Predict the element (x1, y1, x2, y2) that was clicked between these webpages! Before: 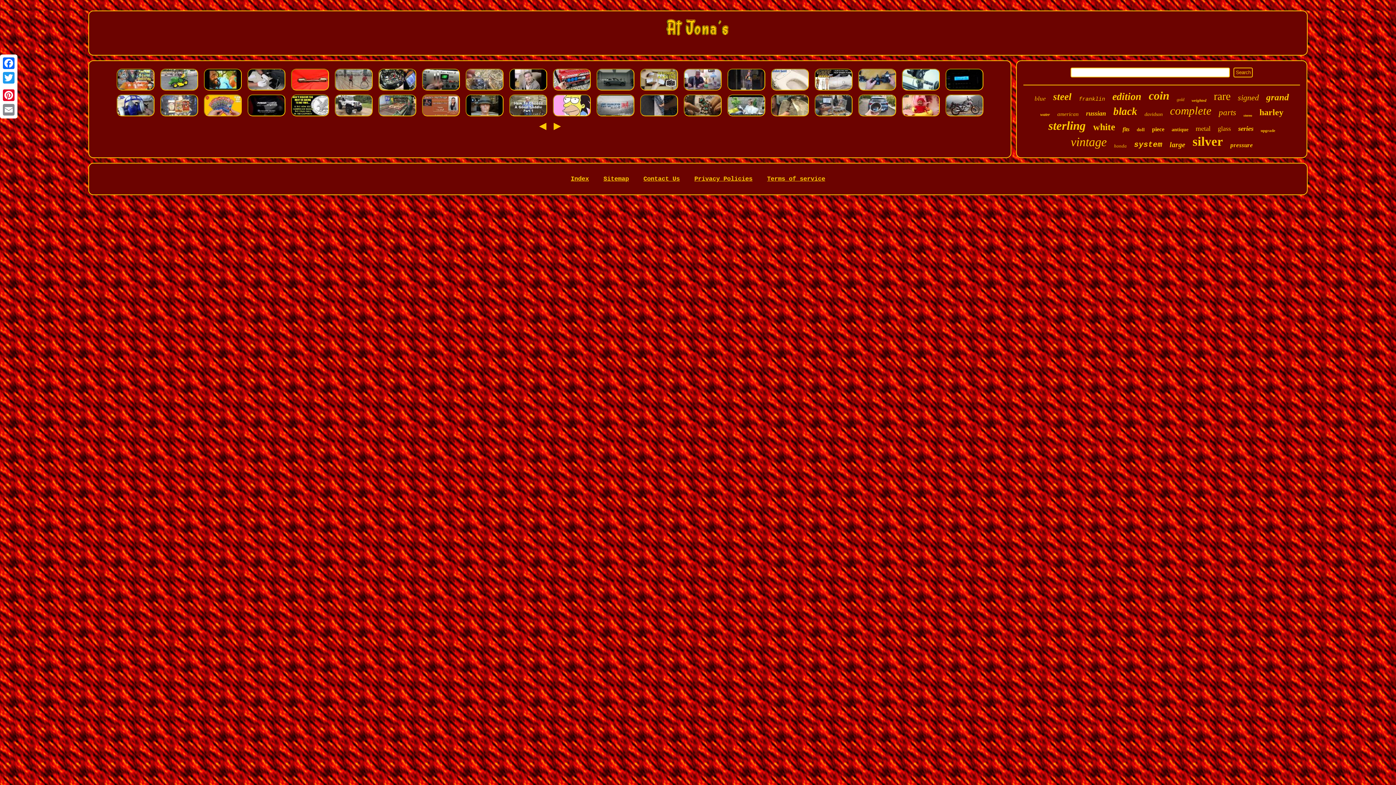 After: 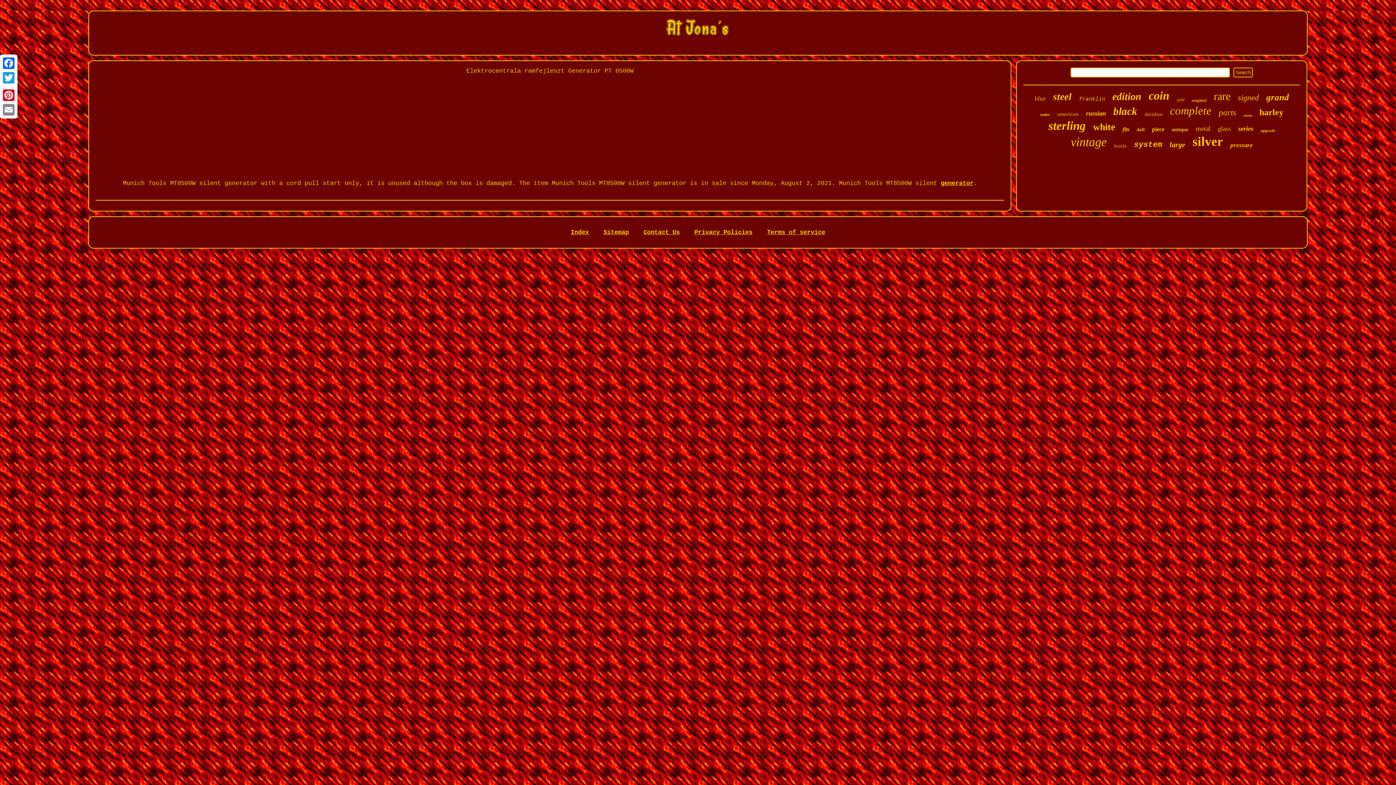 Action: bbox: (551, 86, 591, 93)